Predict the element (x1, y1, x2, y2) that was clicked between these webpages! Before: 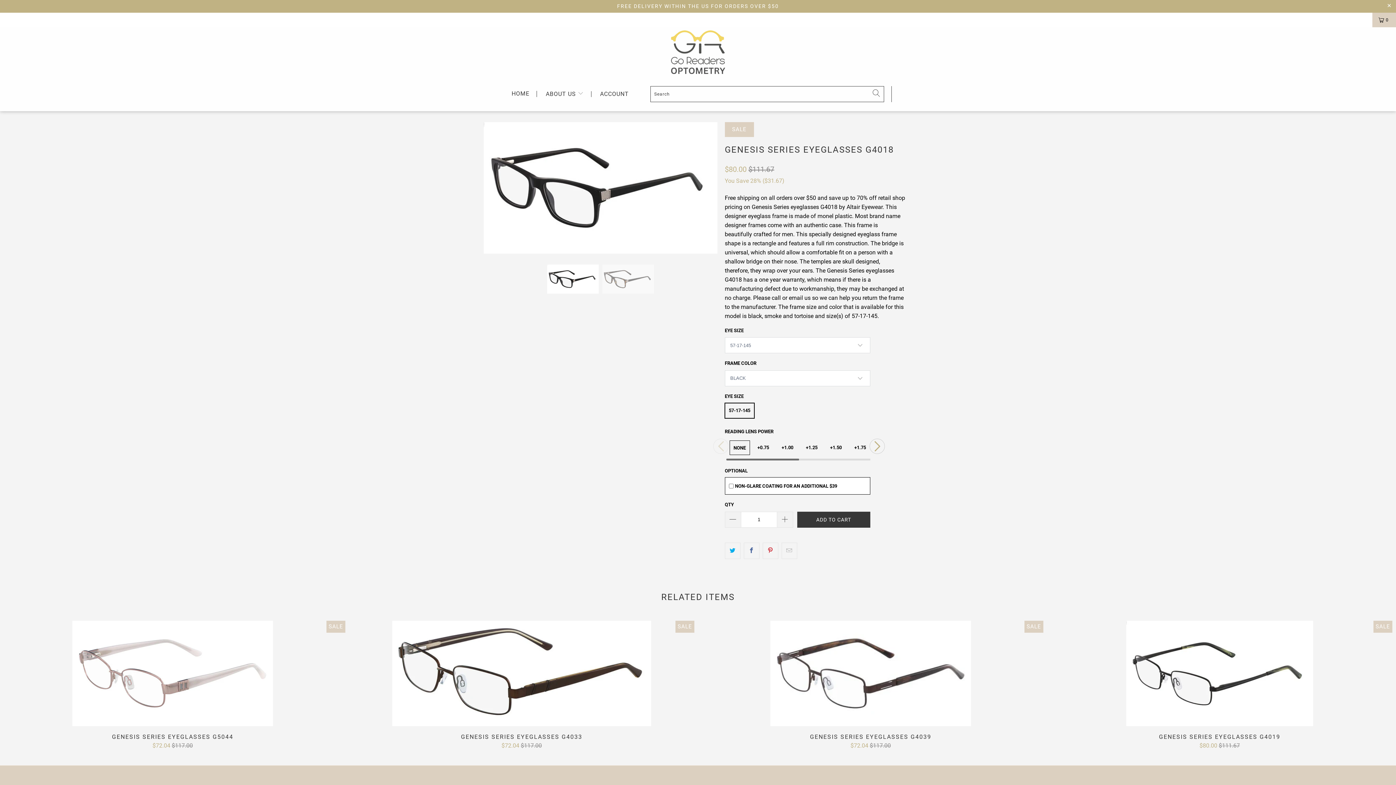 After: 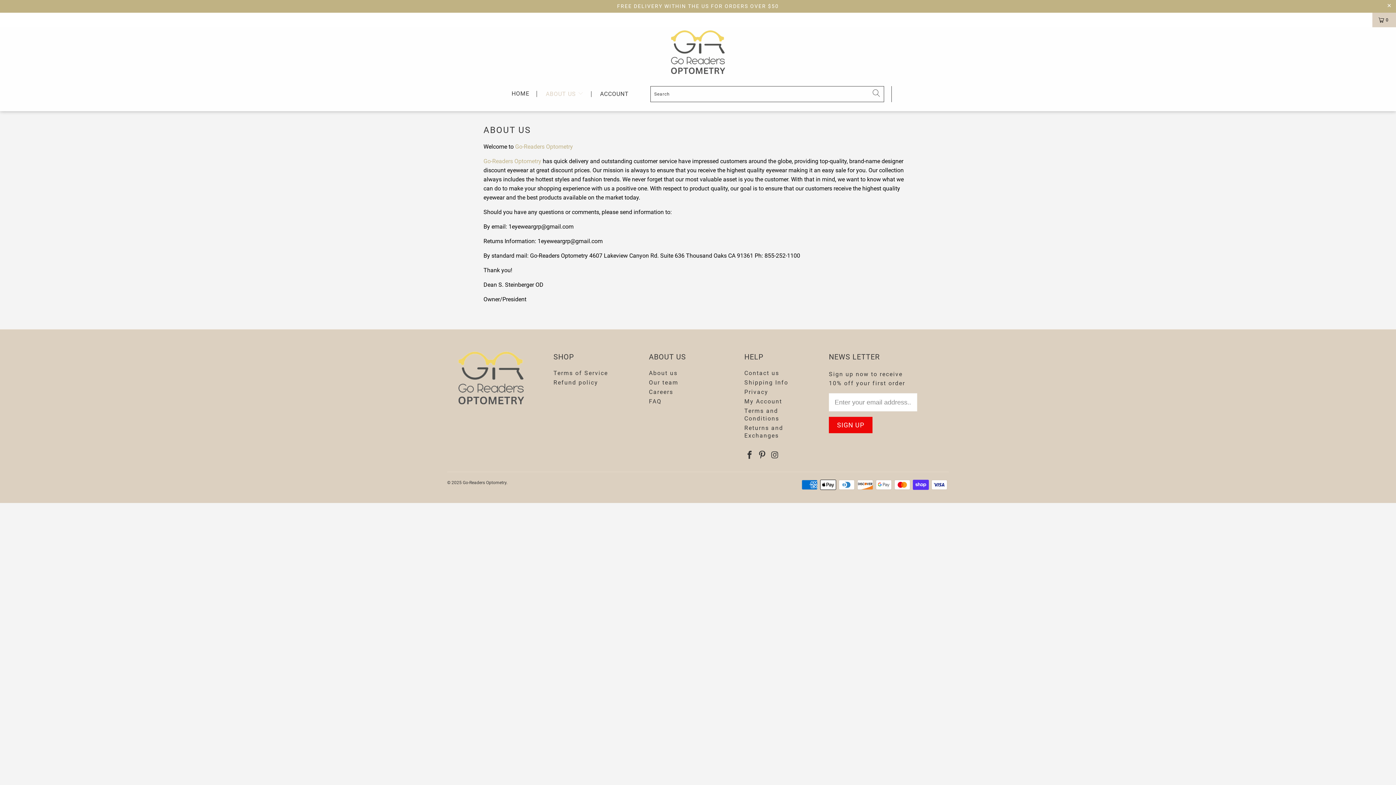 Action: bbox: (545, 91, 583, 97) label: ABOUT US 